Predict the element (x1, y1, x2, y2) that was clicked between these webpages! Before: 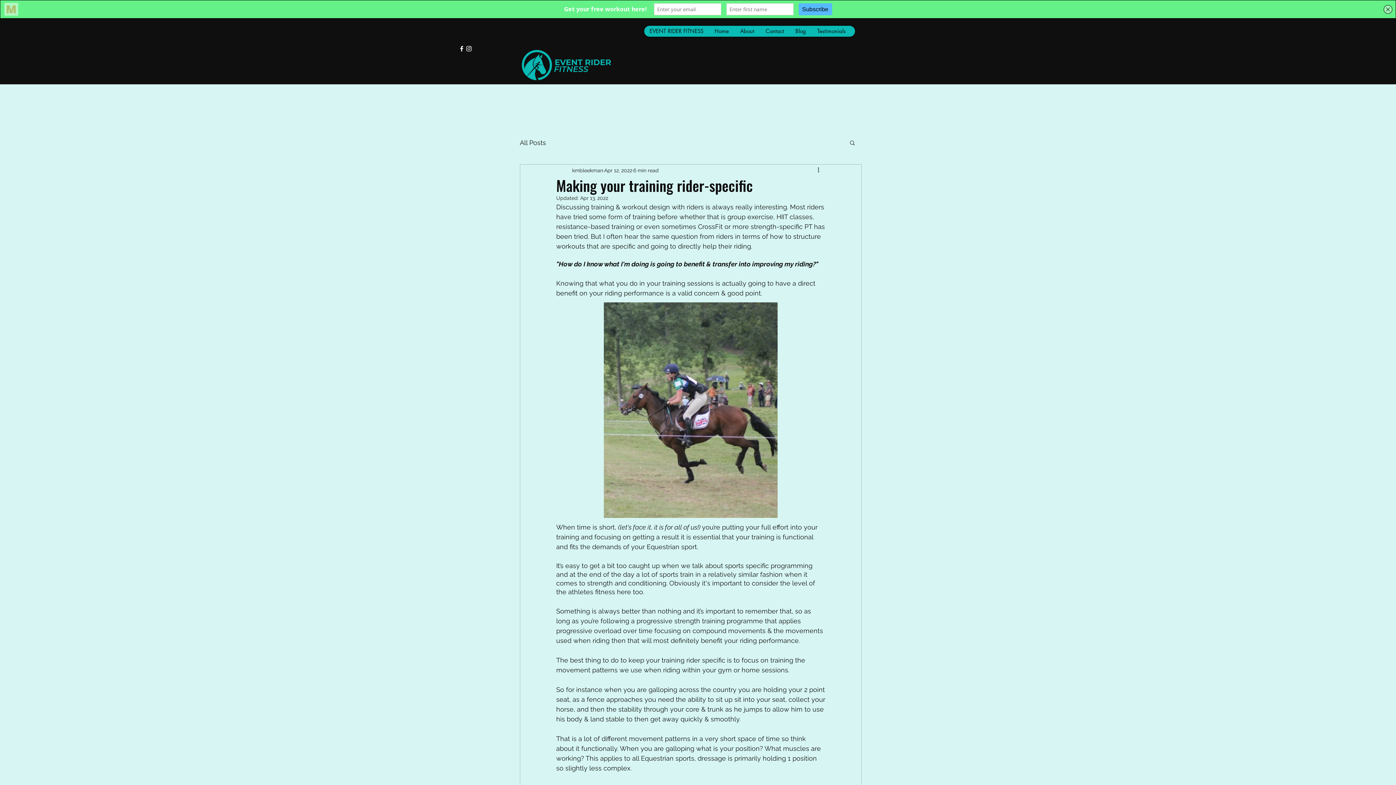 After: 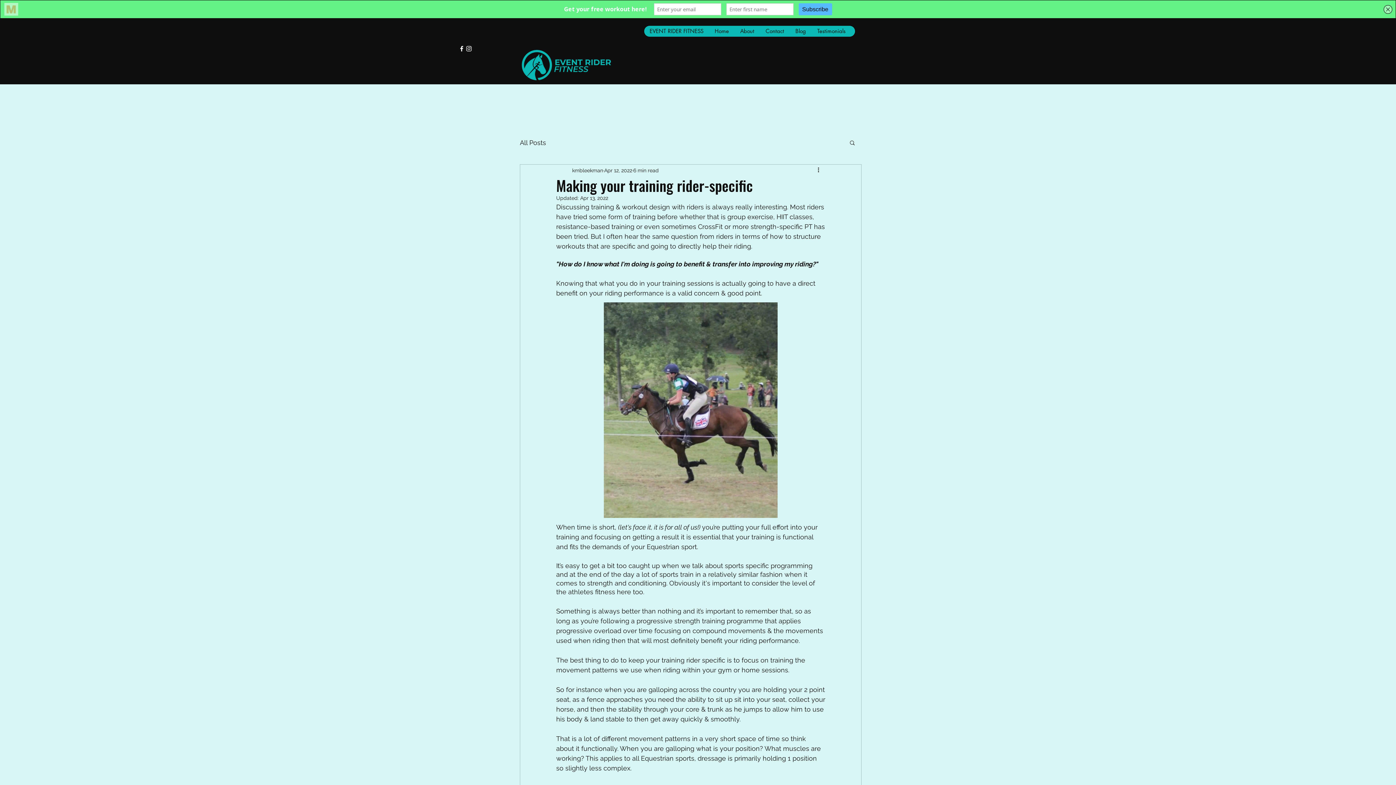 Action: bbox: (458, 45, 465, 52) label: facebook